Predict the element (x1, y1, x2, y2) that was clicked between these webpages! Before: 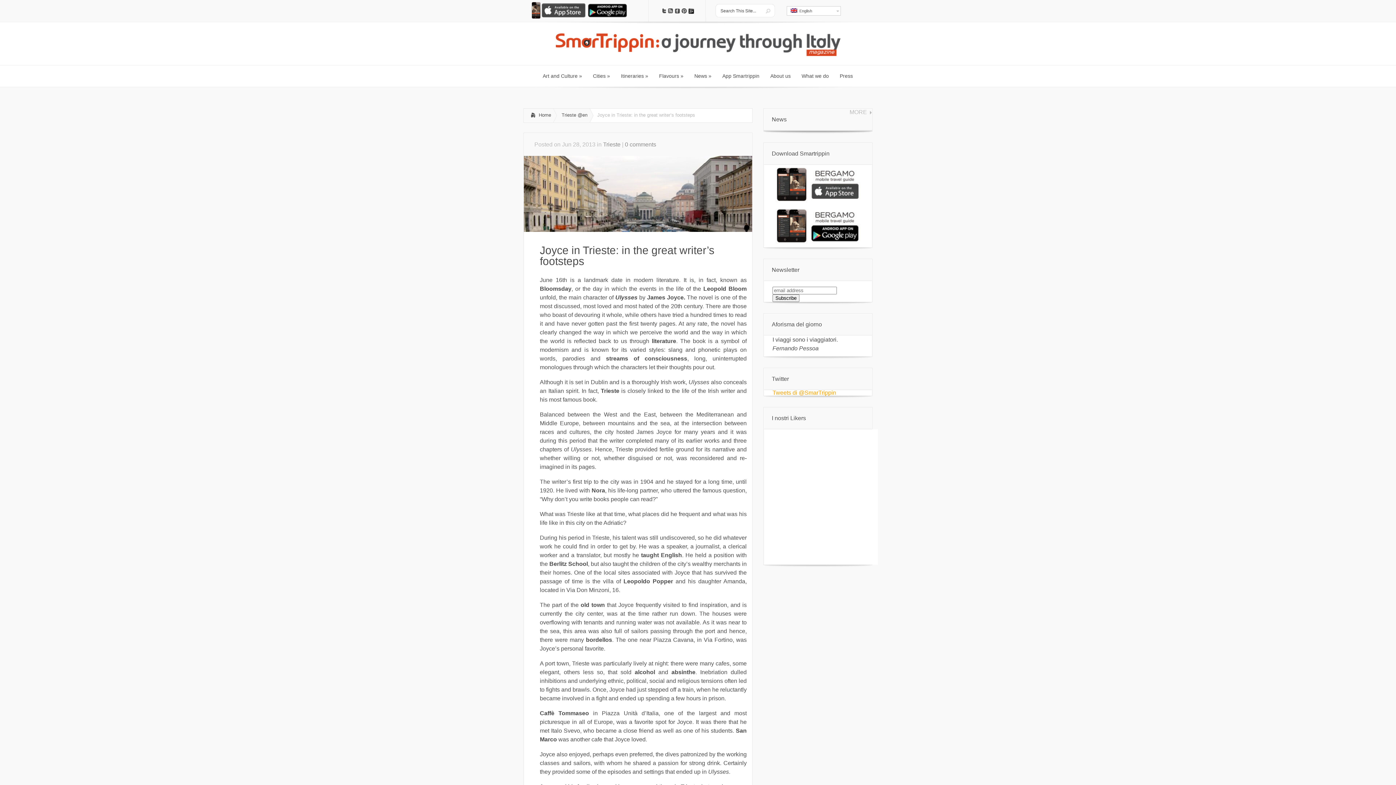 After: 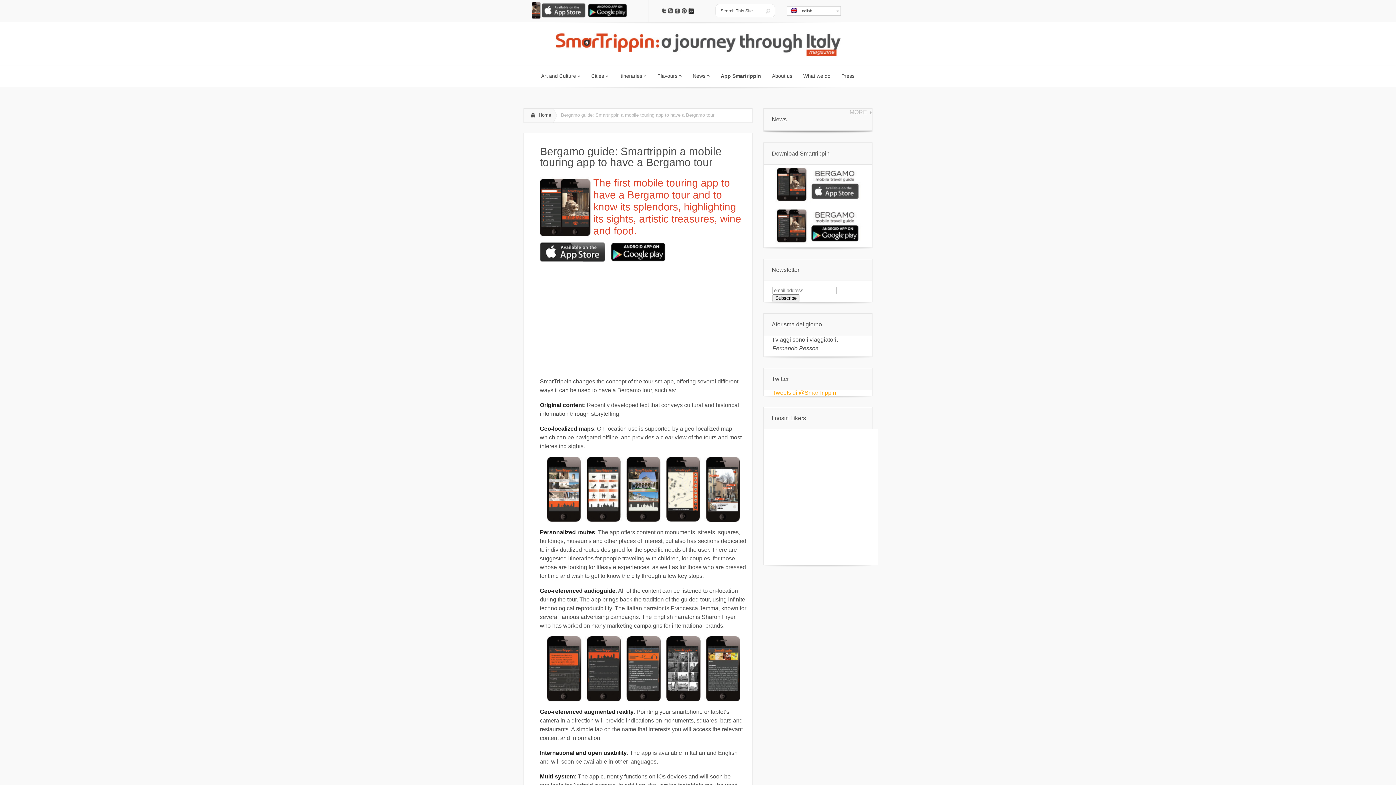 Action: bbox: (717, 65, 765, 86) label: App Smartrippin
App Smartrippin